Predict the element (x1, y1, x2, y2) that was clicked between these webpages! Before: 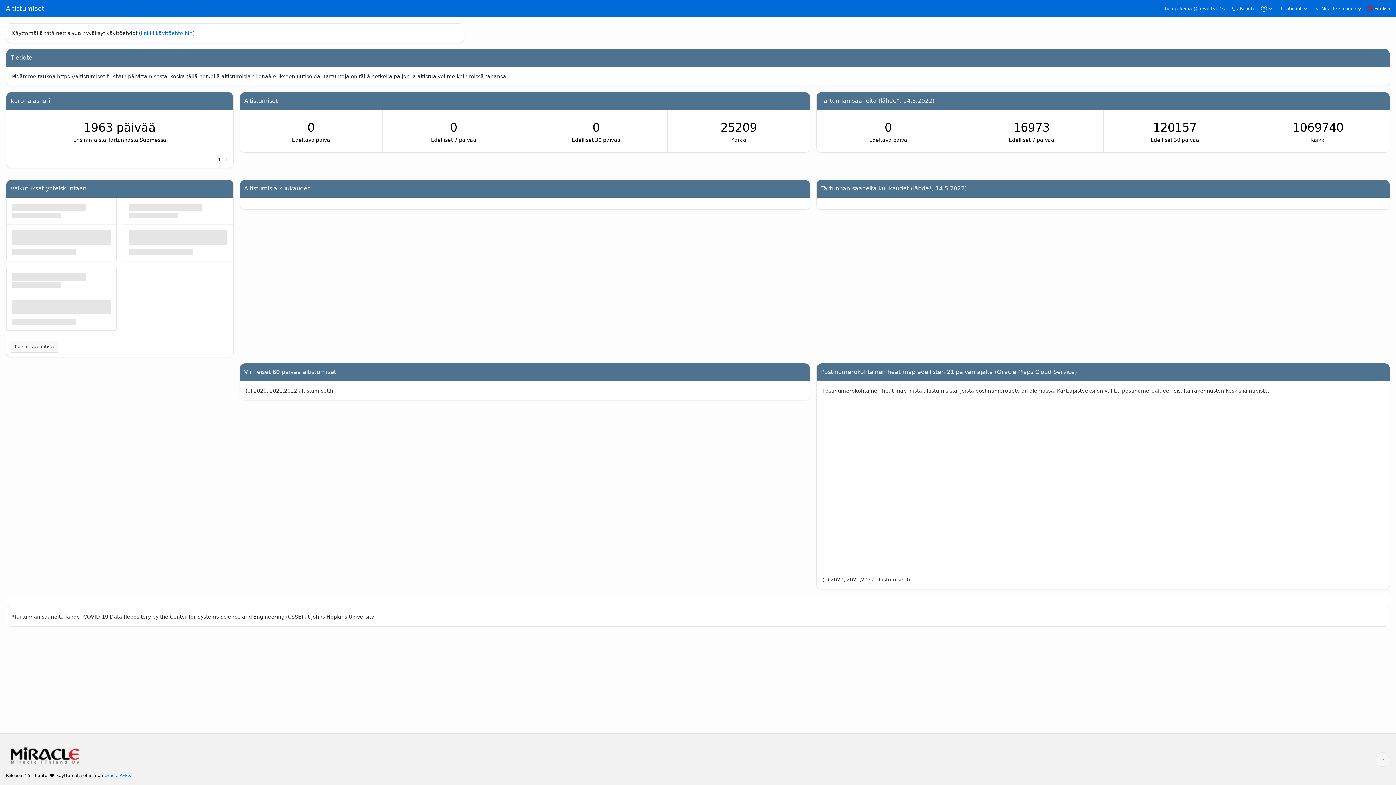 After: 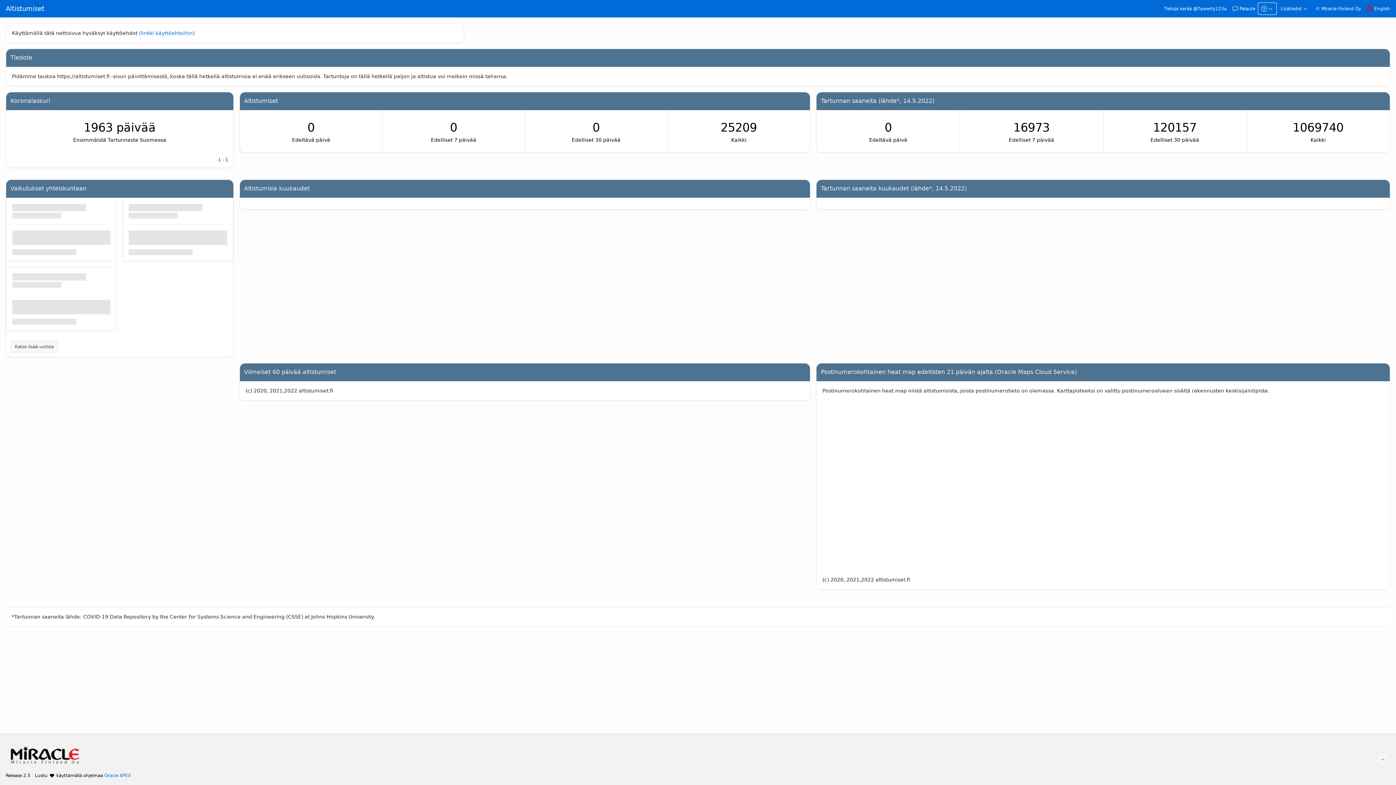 Action: label: About bbox: (1258, 2, 1276, 14)